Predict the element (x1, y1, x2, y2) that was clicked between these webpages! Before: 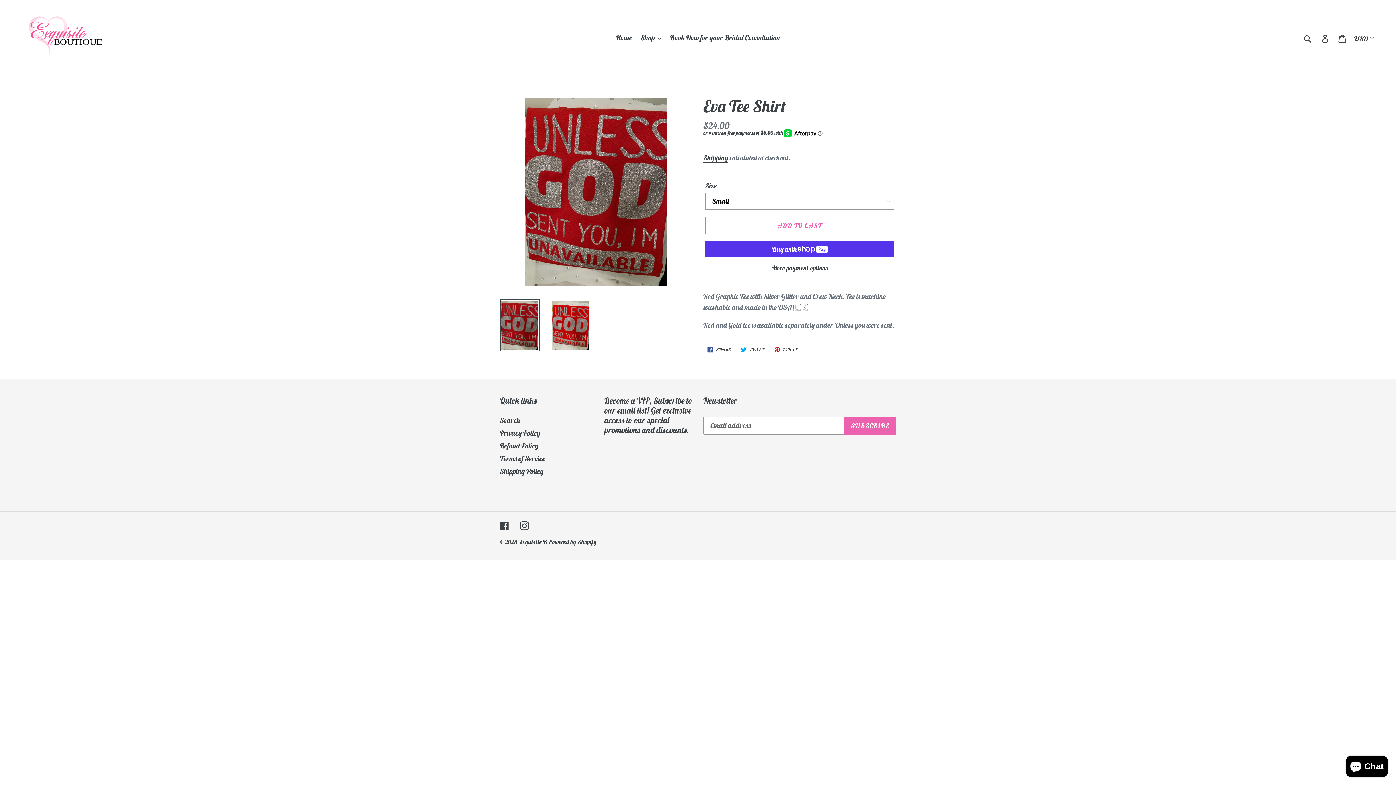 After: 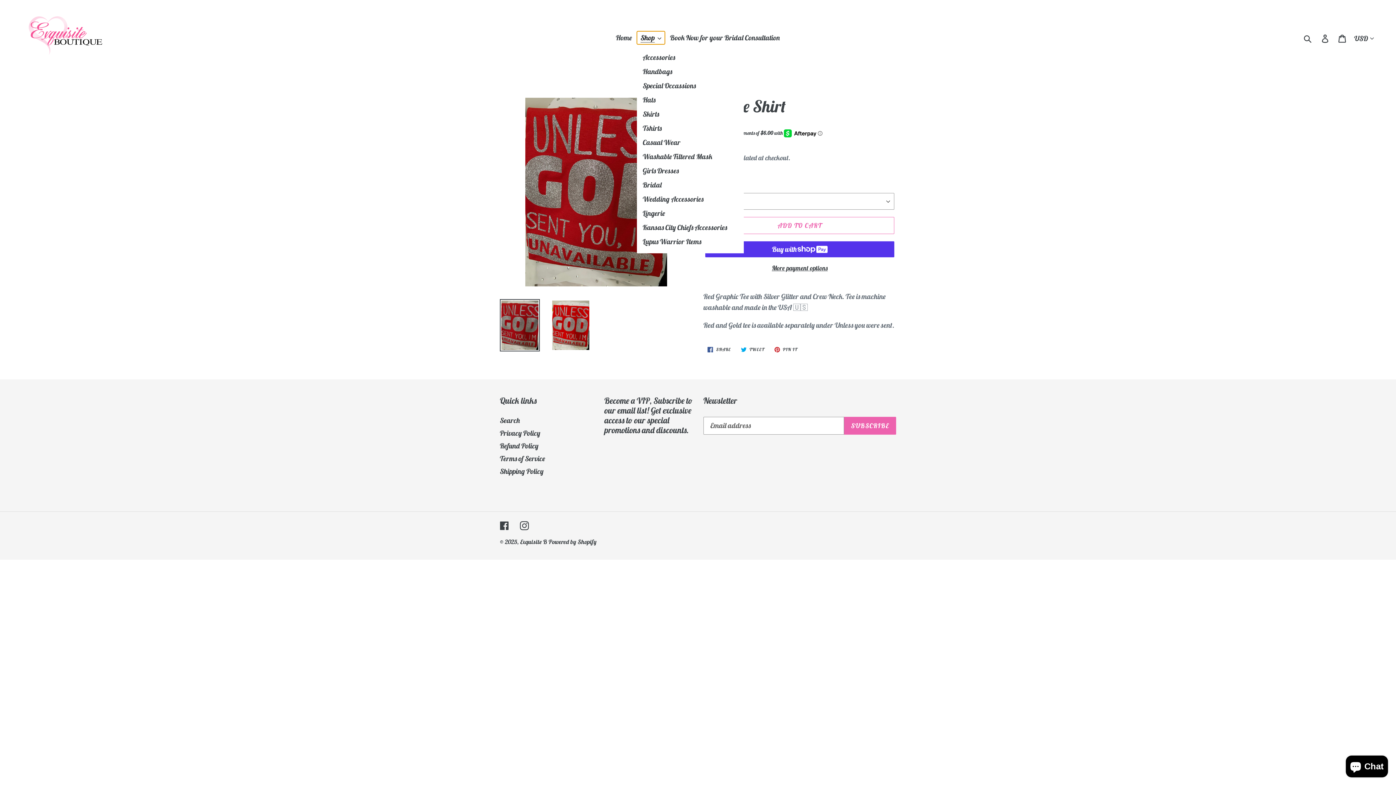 Action: bbox: (637, 31, 665, 44) label: Shop